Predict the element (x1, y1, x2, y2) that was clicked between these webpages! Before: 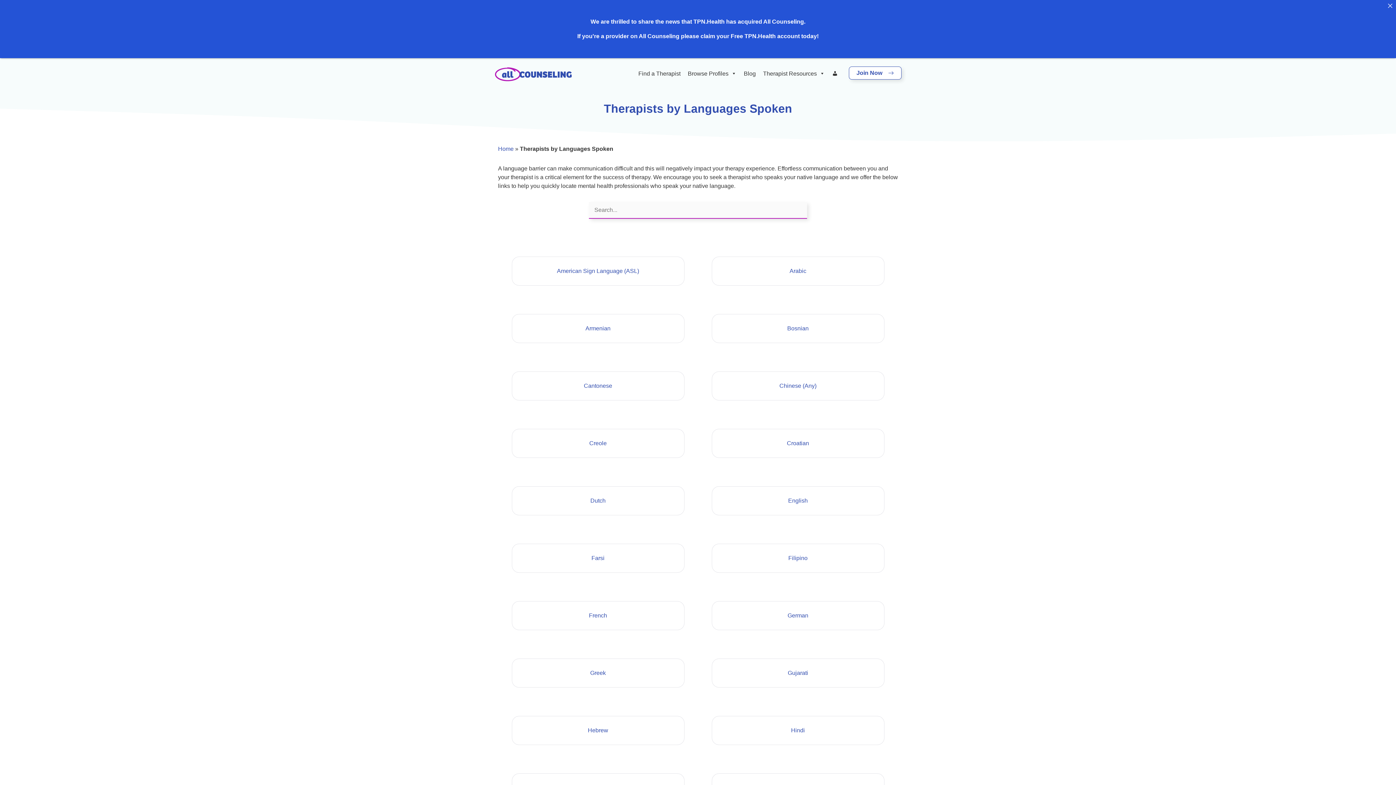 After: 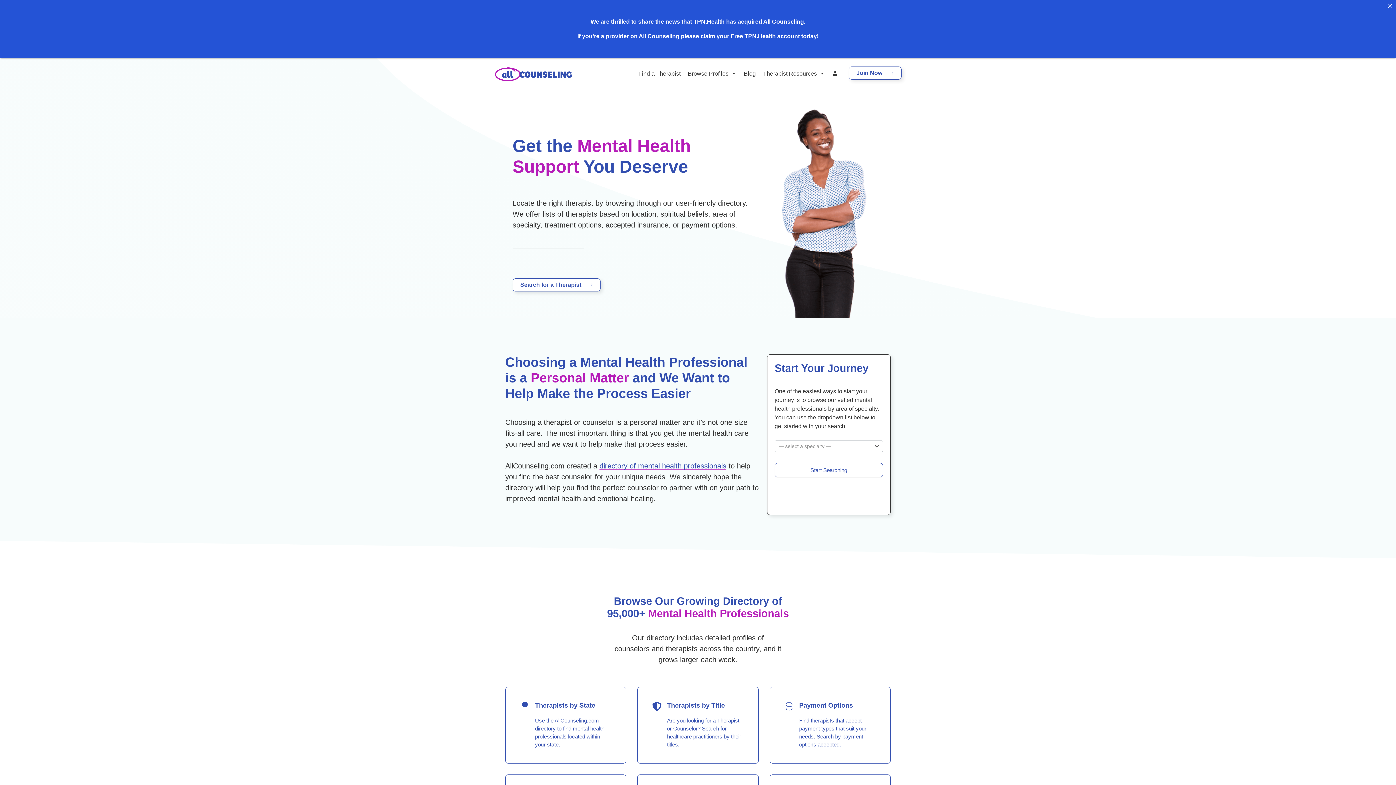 Action: bbox: (494, 70, 572, 76)